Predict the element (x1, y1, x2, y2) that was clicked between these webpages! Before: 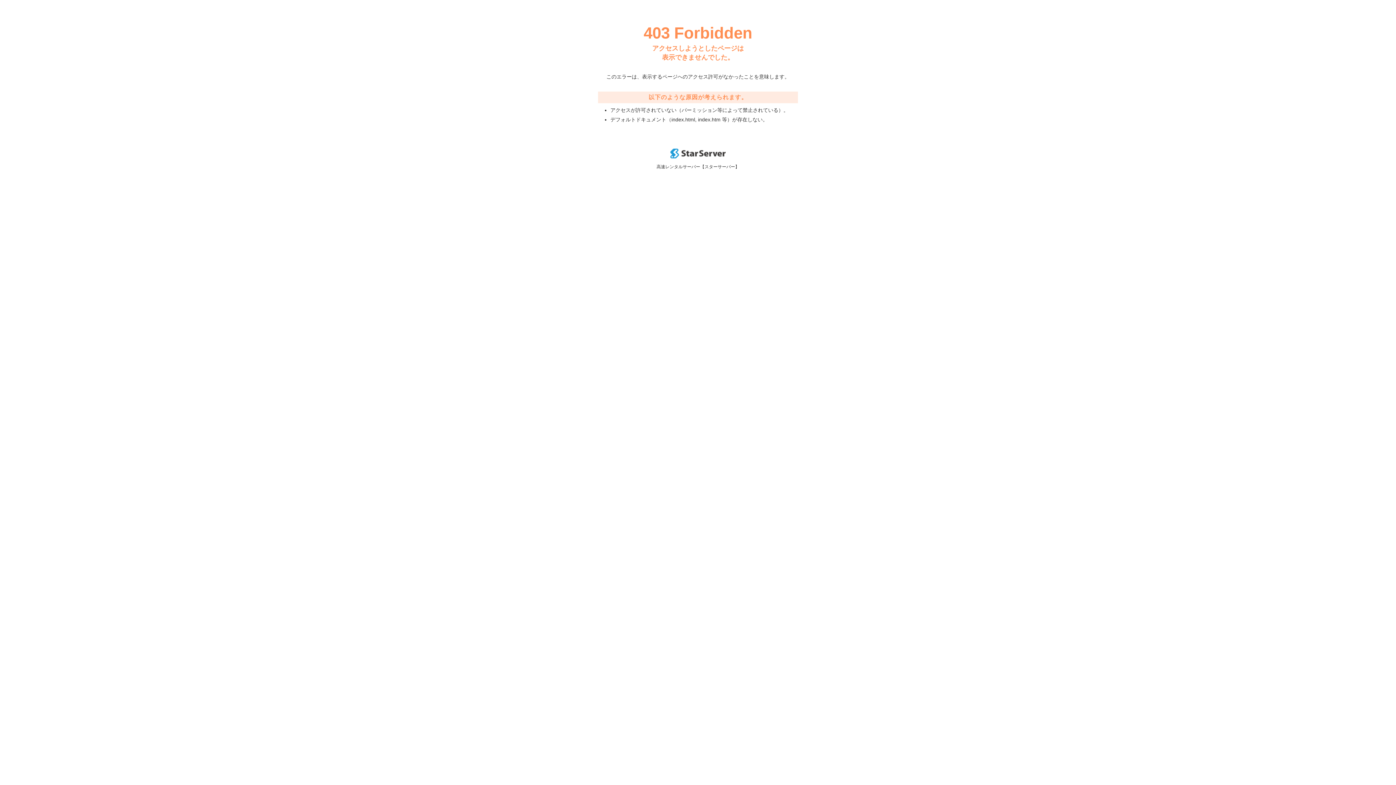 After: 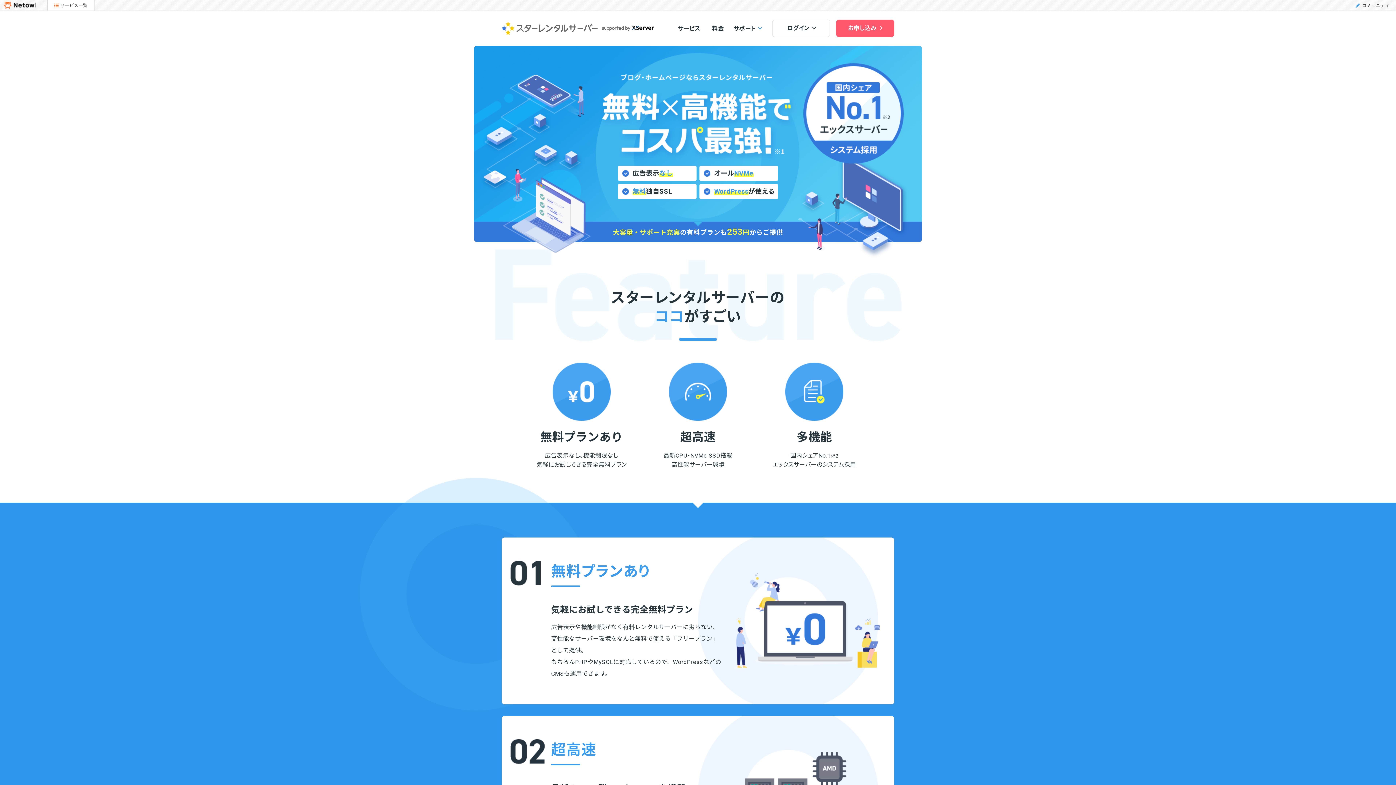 Action: bbox: (670, 153, 725, 159)